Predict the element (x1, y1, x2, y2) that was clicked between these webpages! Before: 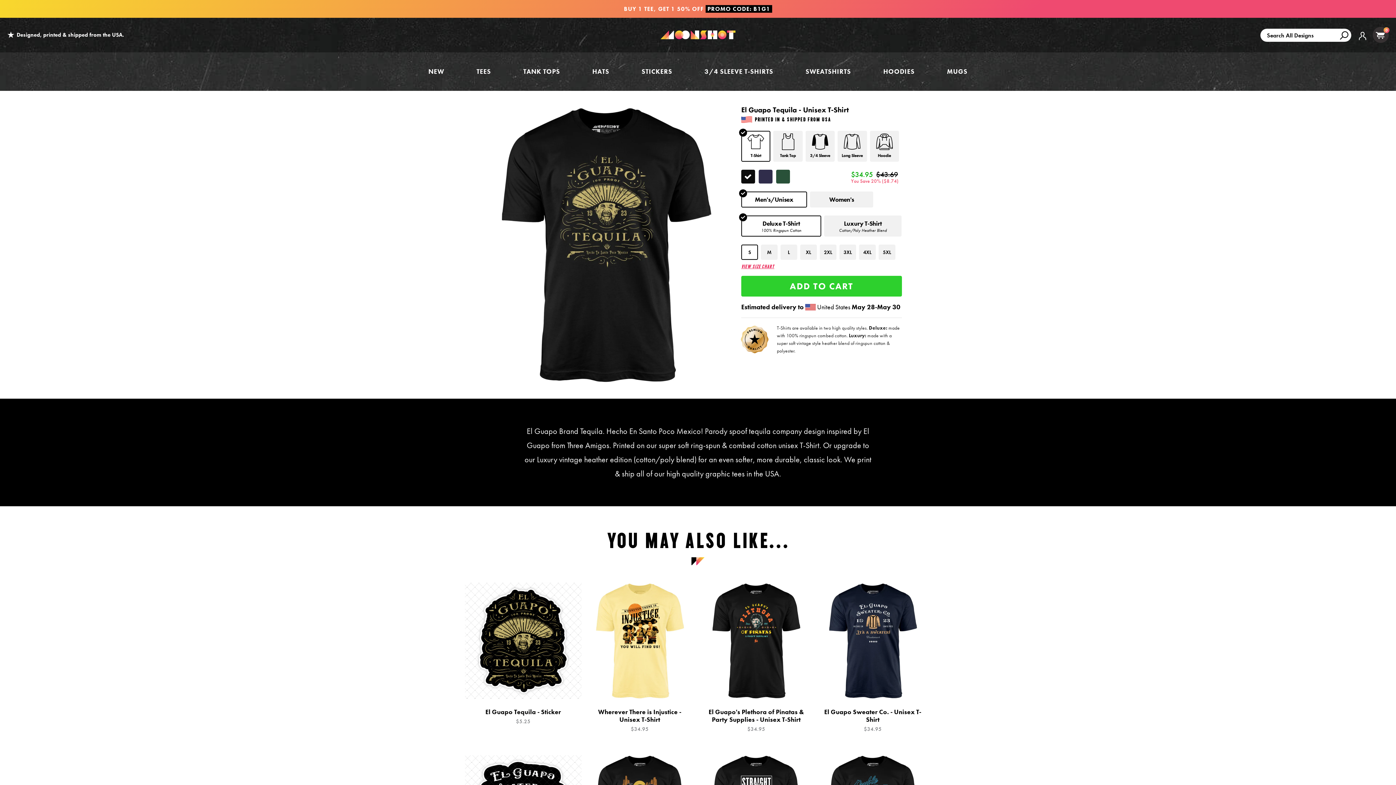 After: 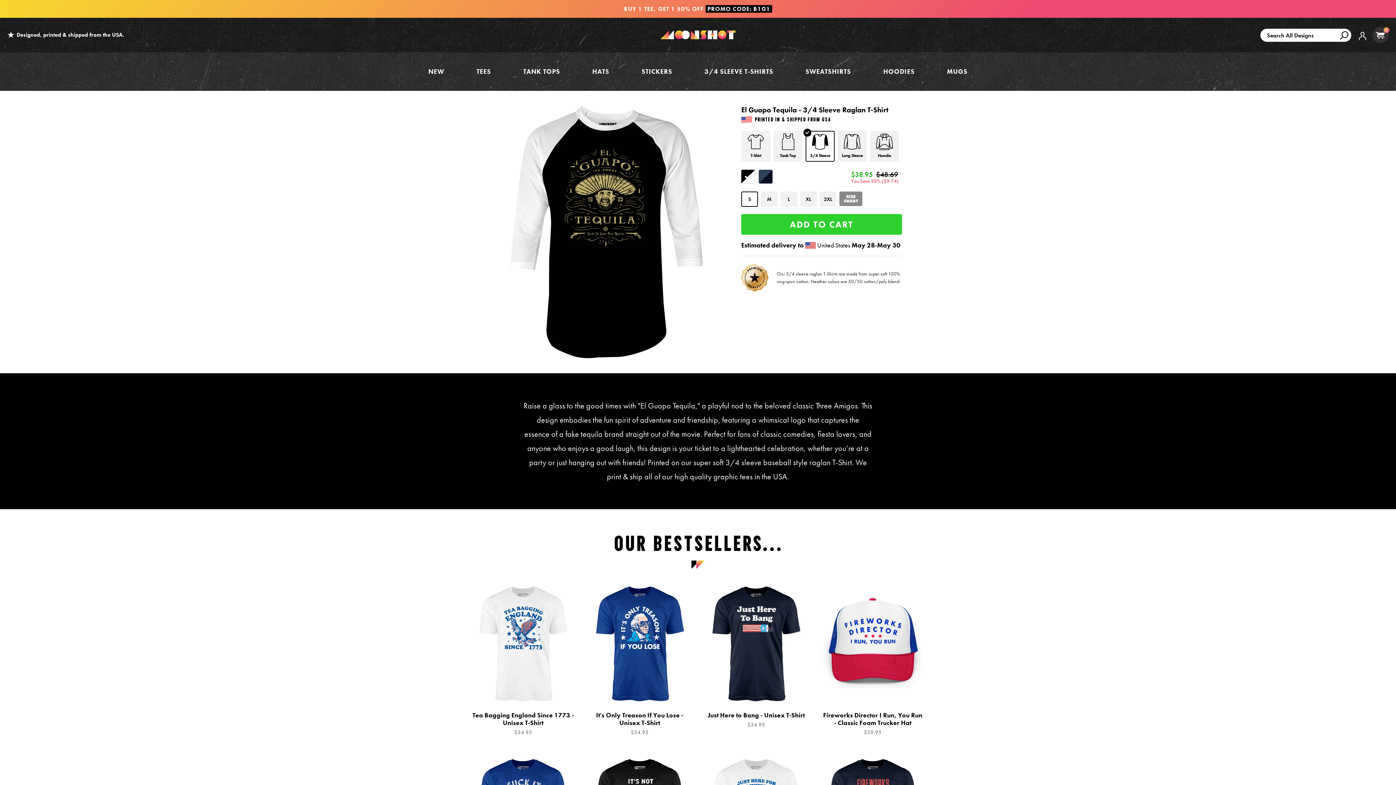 Action: label: 3/4 Sleeve bbox: (805, 130, 837, 164)